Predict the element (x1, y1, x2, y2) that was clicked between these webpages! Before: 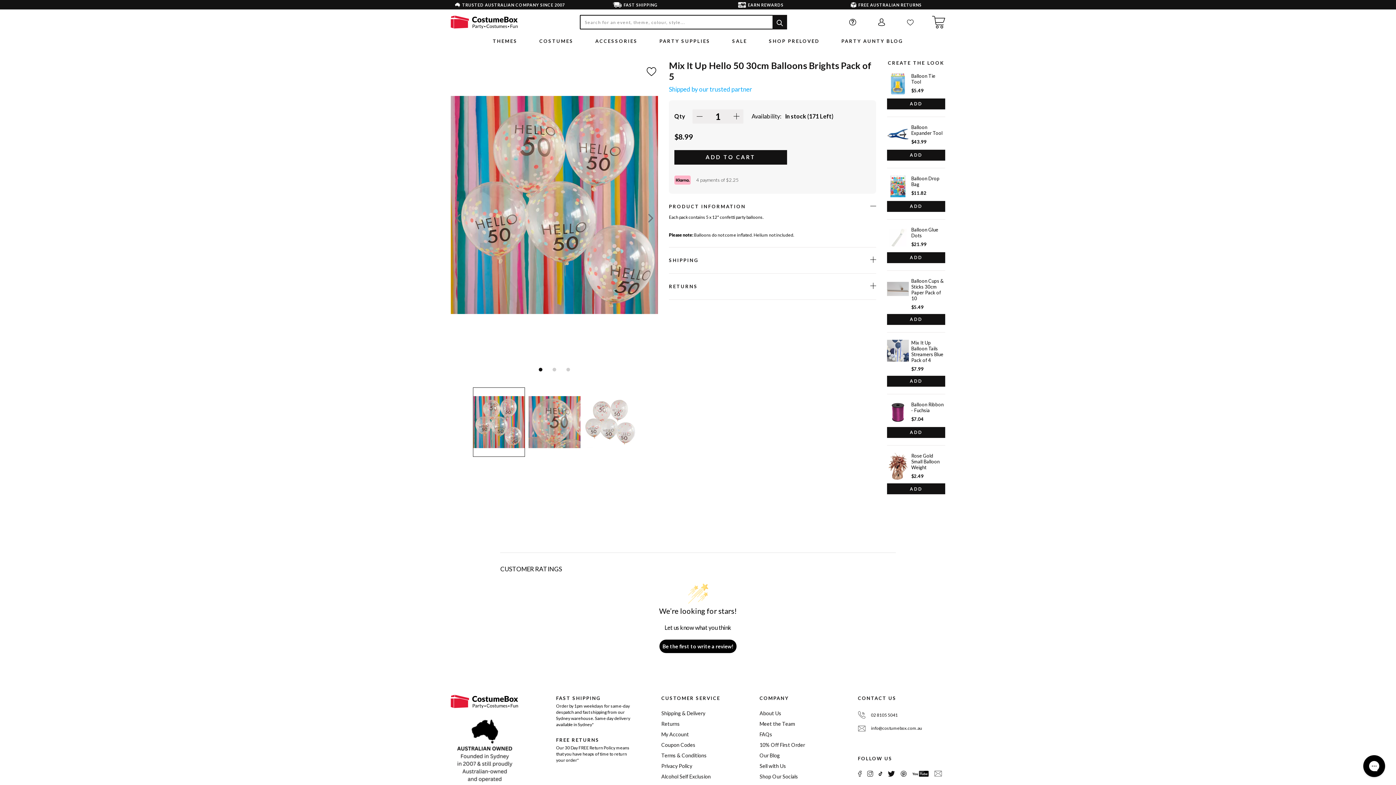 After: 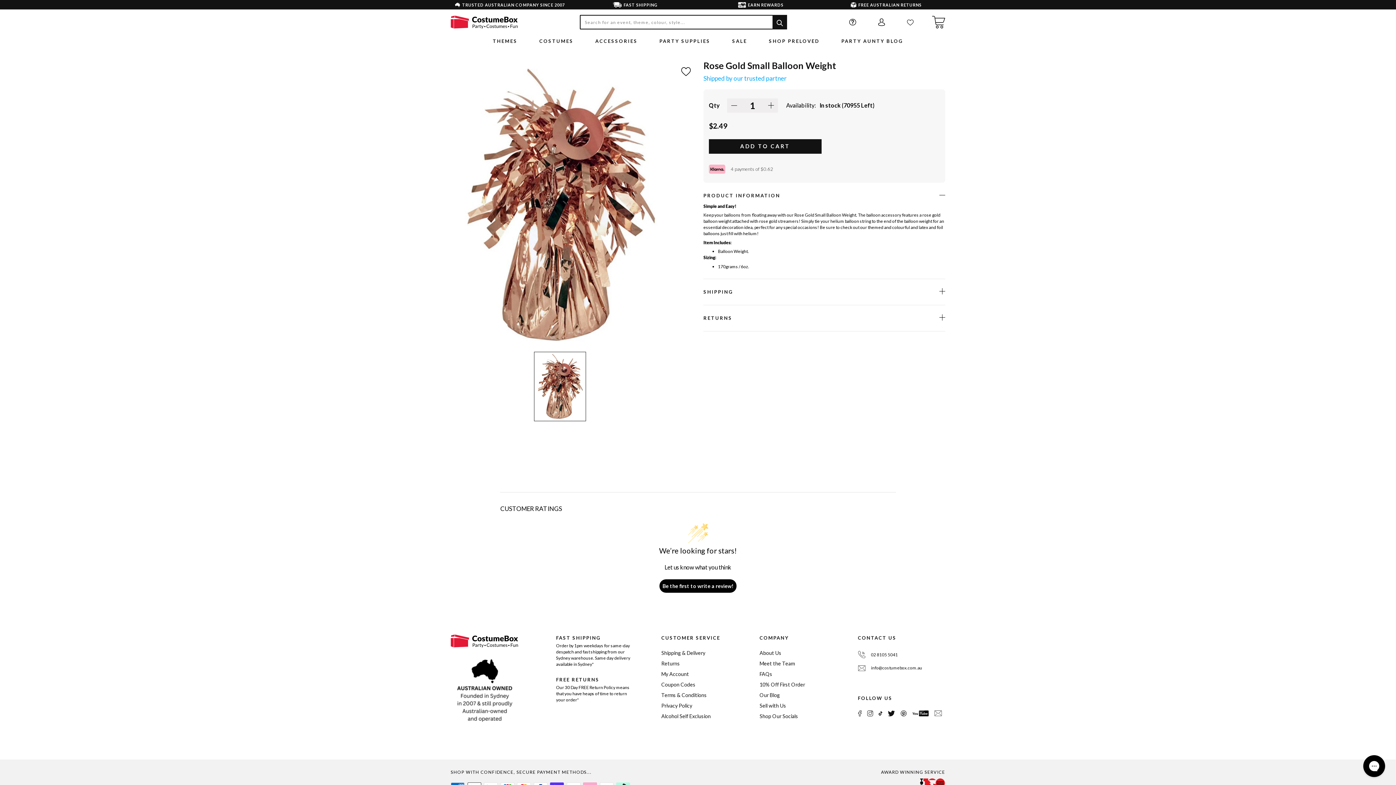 Action: bbox: (911, 452, 945, 470) label: Rose Gold Small Balloon Weight